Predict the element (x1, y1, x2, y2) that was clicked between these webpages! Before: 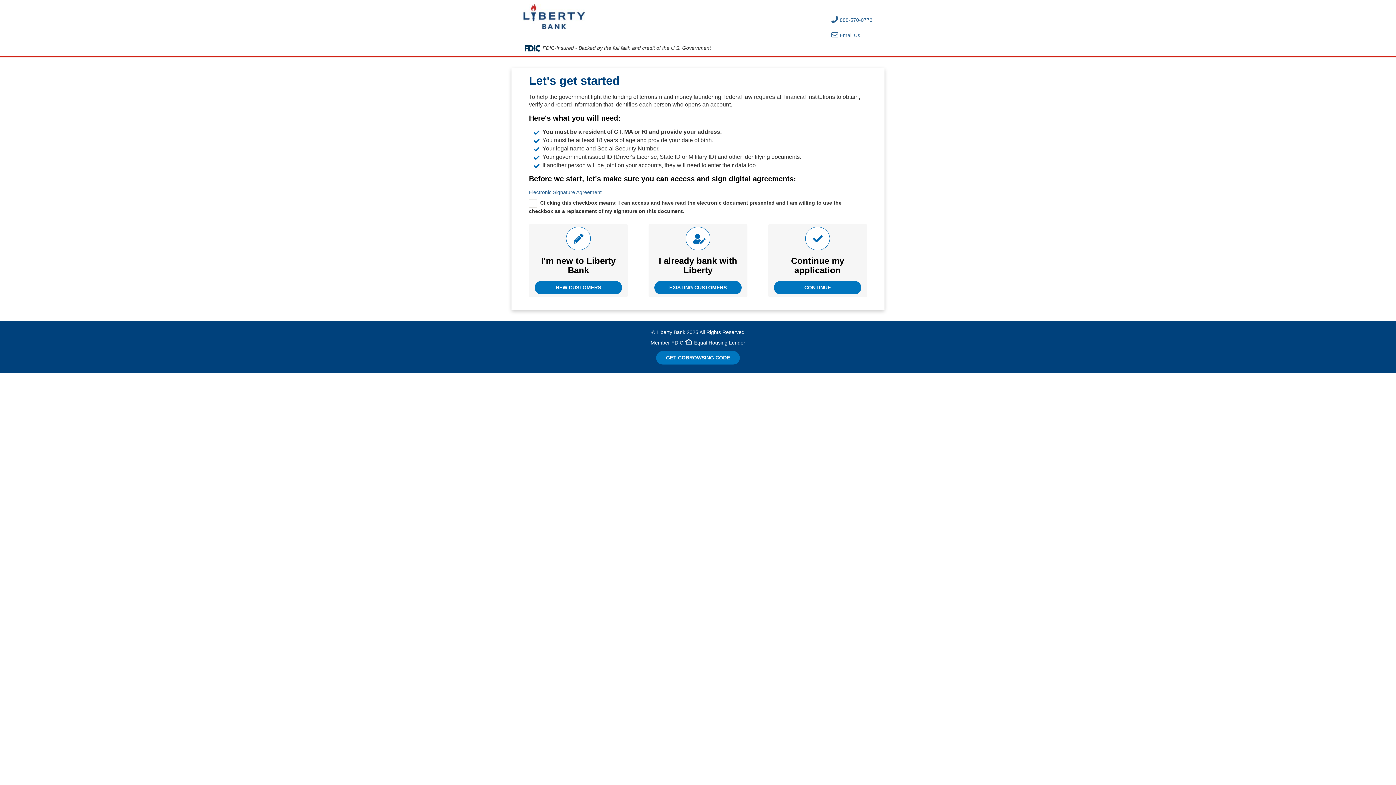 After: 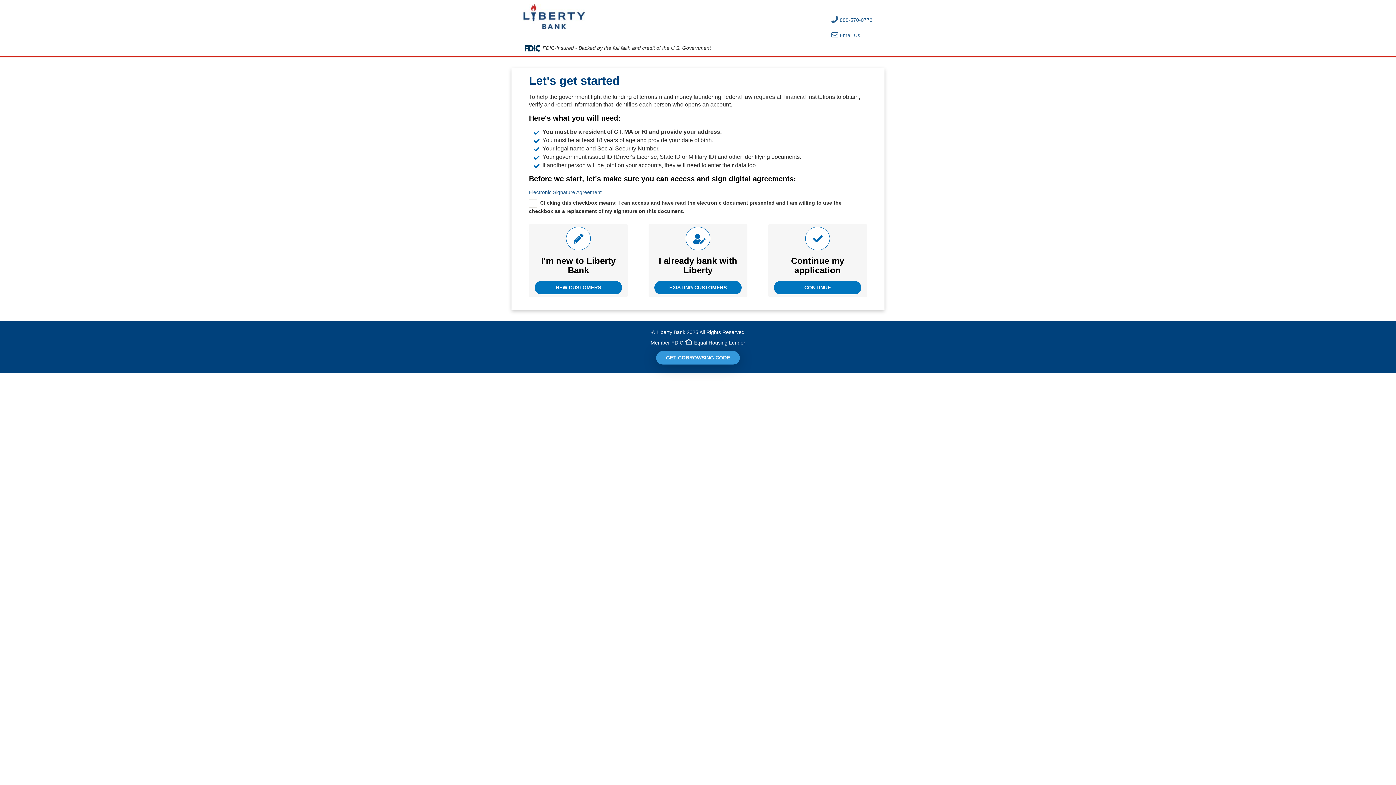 Action: label: GET COBROWSING CODE bbox: (656, 351, 740, 364)